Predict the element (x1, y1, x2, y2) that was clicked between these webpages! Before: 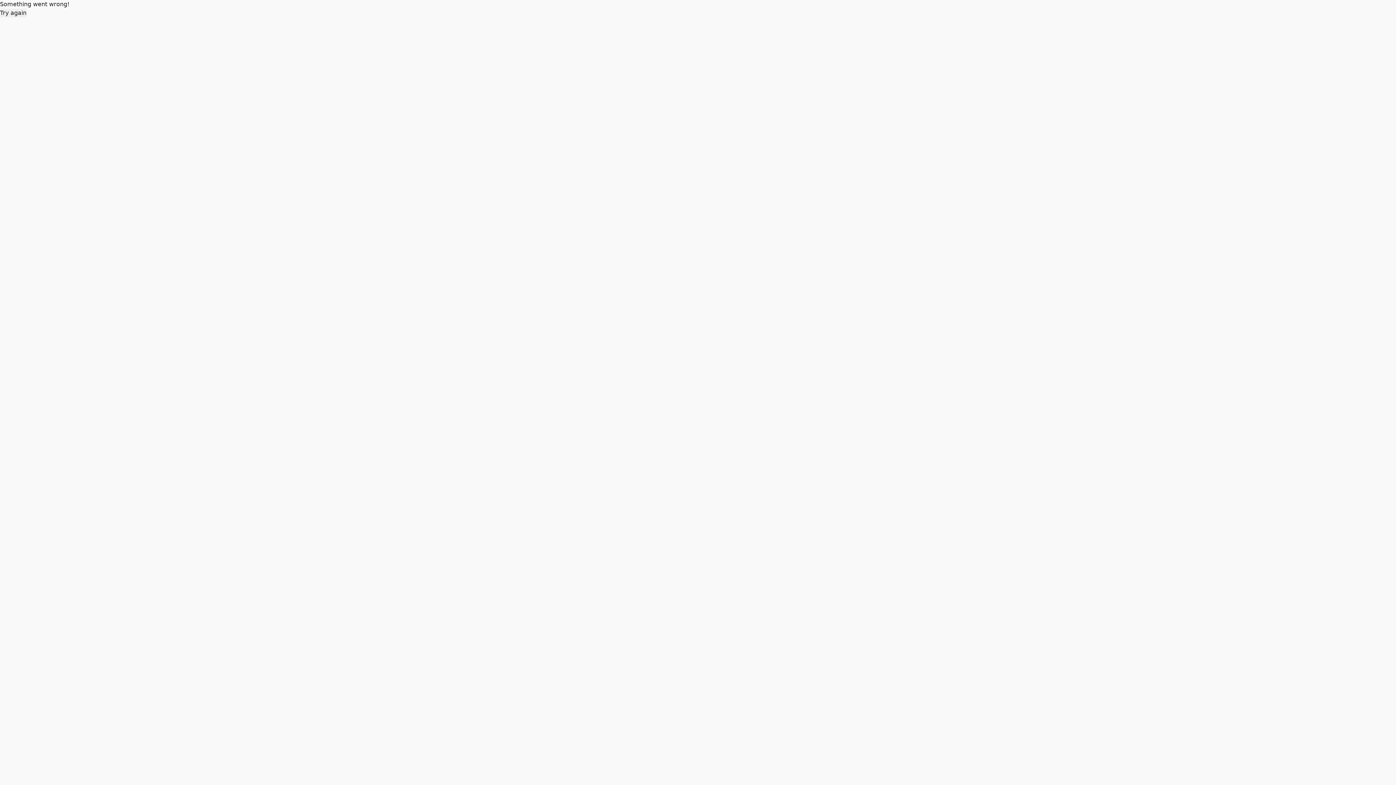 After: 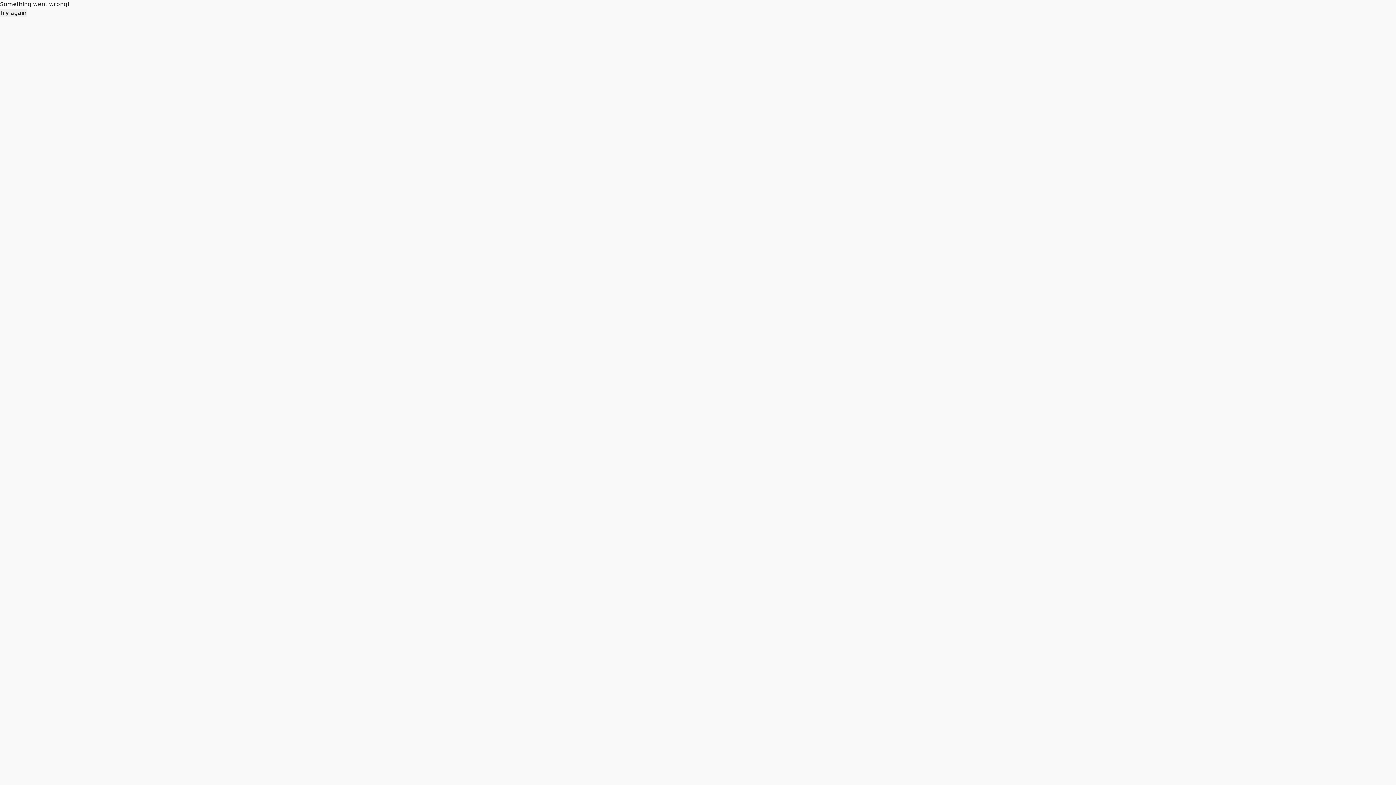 Action: label: Try again bbox: (0, 8, 26, 17)